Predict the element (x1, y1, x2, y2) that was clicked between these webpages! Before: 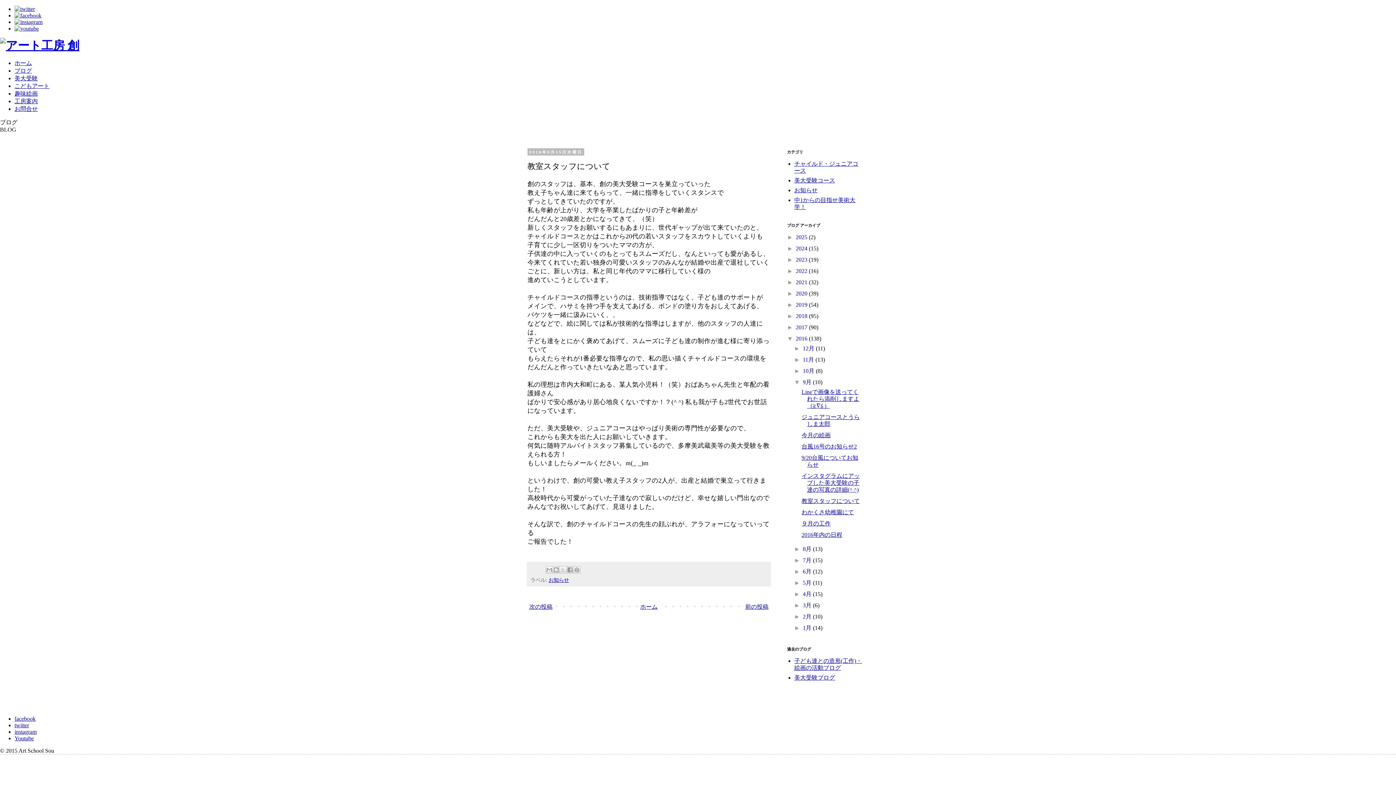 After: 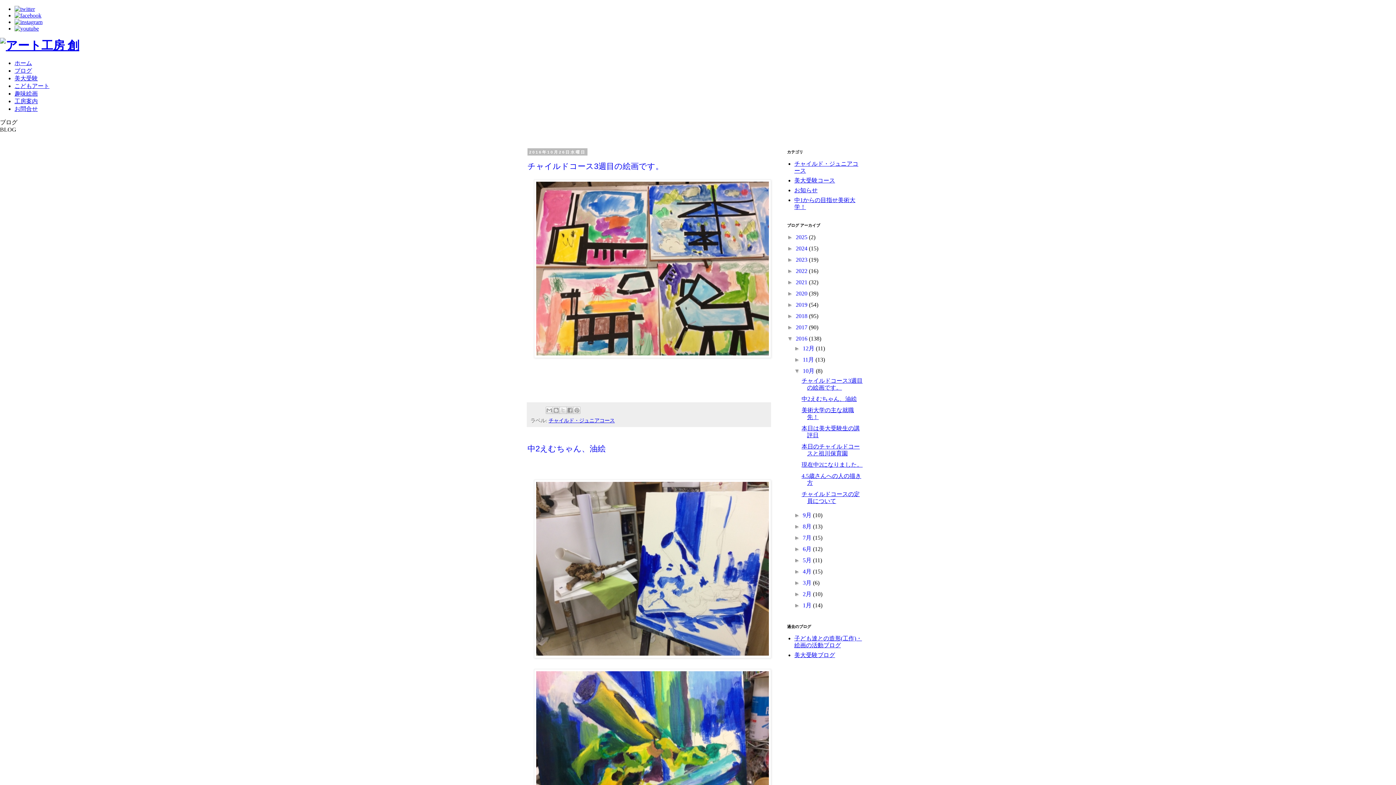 Action: label: 10月  bbox: (802, 368, 816, 374)